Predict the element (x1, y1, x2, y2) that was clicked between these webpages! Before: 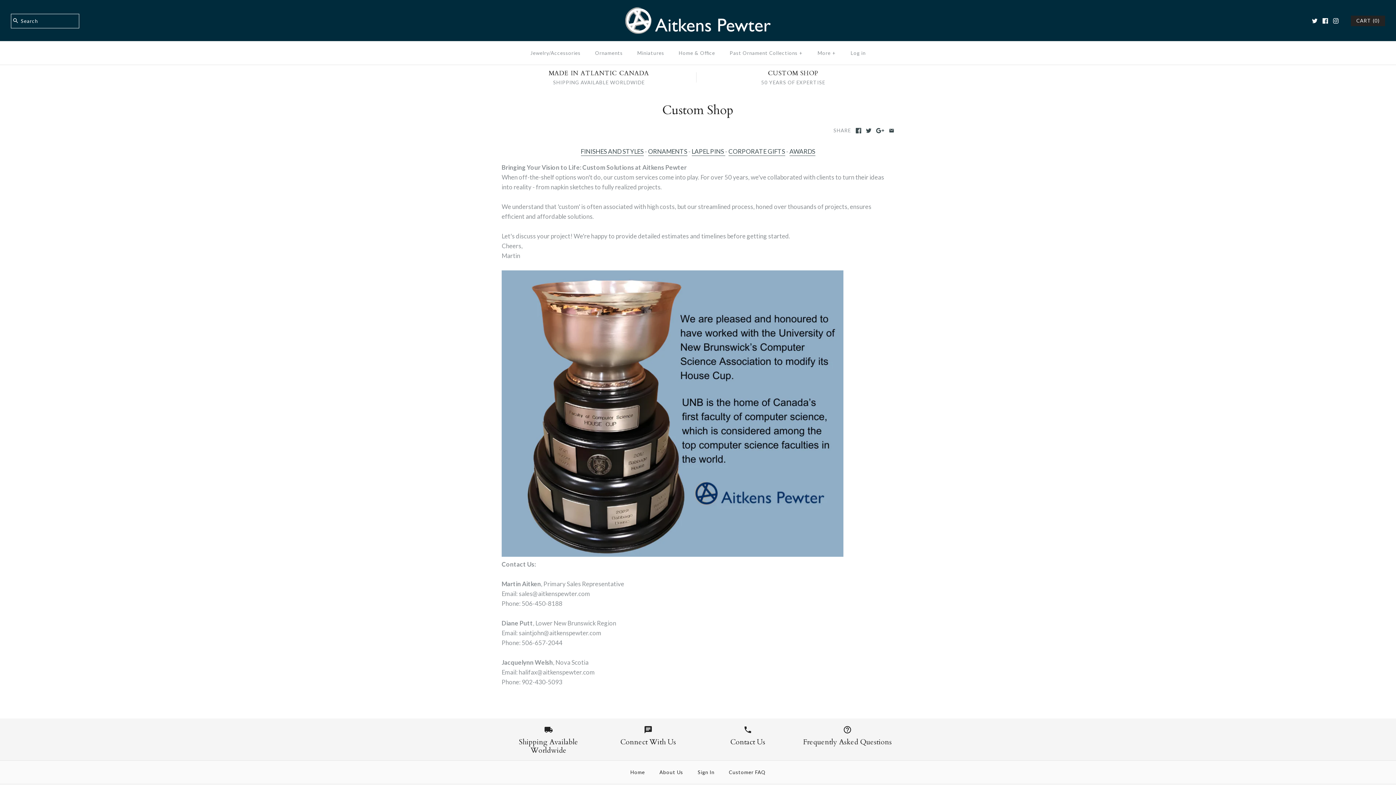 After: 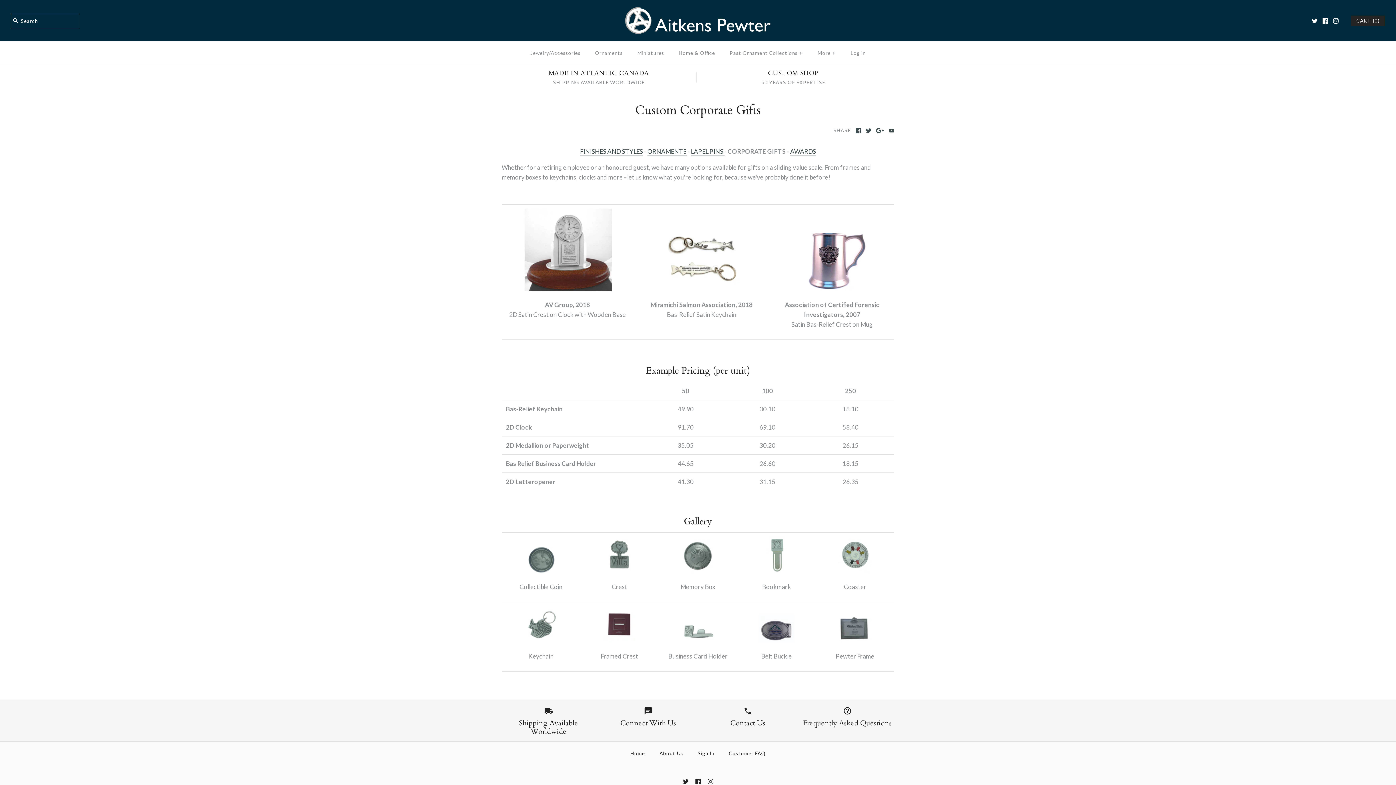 Action: label: CORPORATE GIFTS bbox: (728, 147, 785, 156)